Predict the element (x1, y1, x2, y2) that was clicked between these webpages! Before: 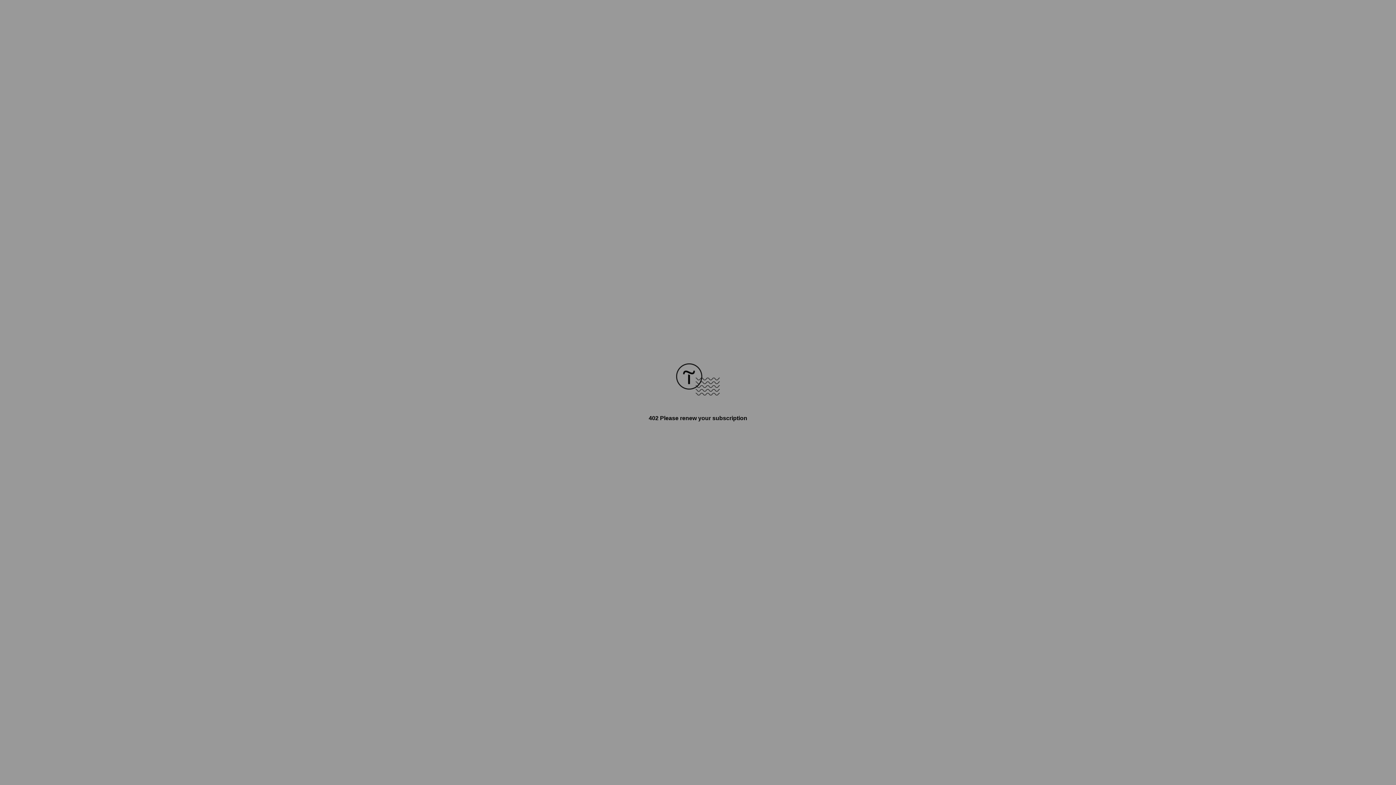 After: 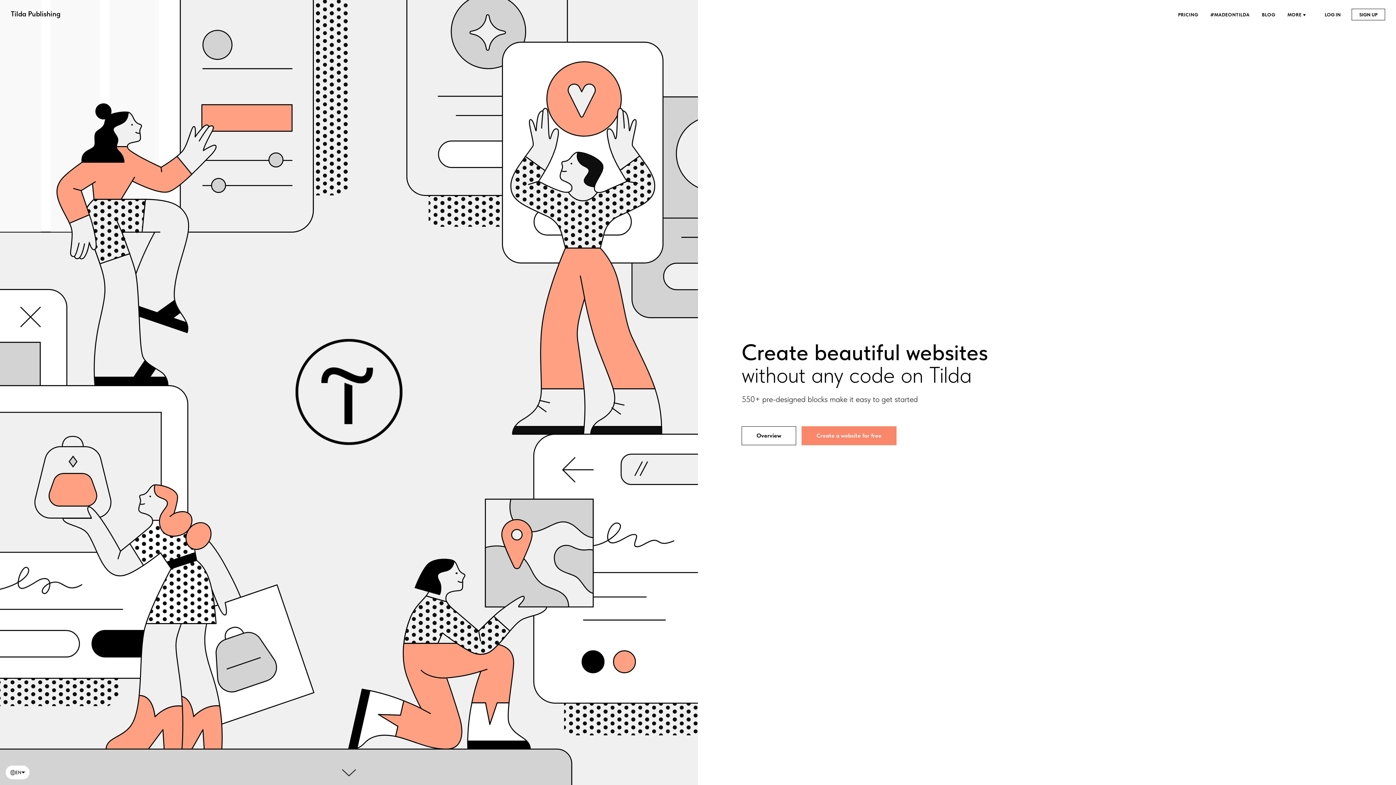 Action: bbox: (676, 390, 720, 396)